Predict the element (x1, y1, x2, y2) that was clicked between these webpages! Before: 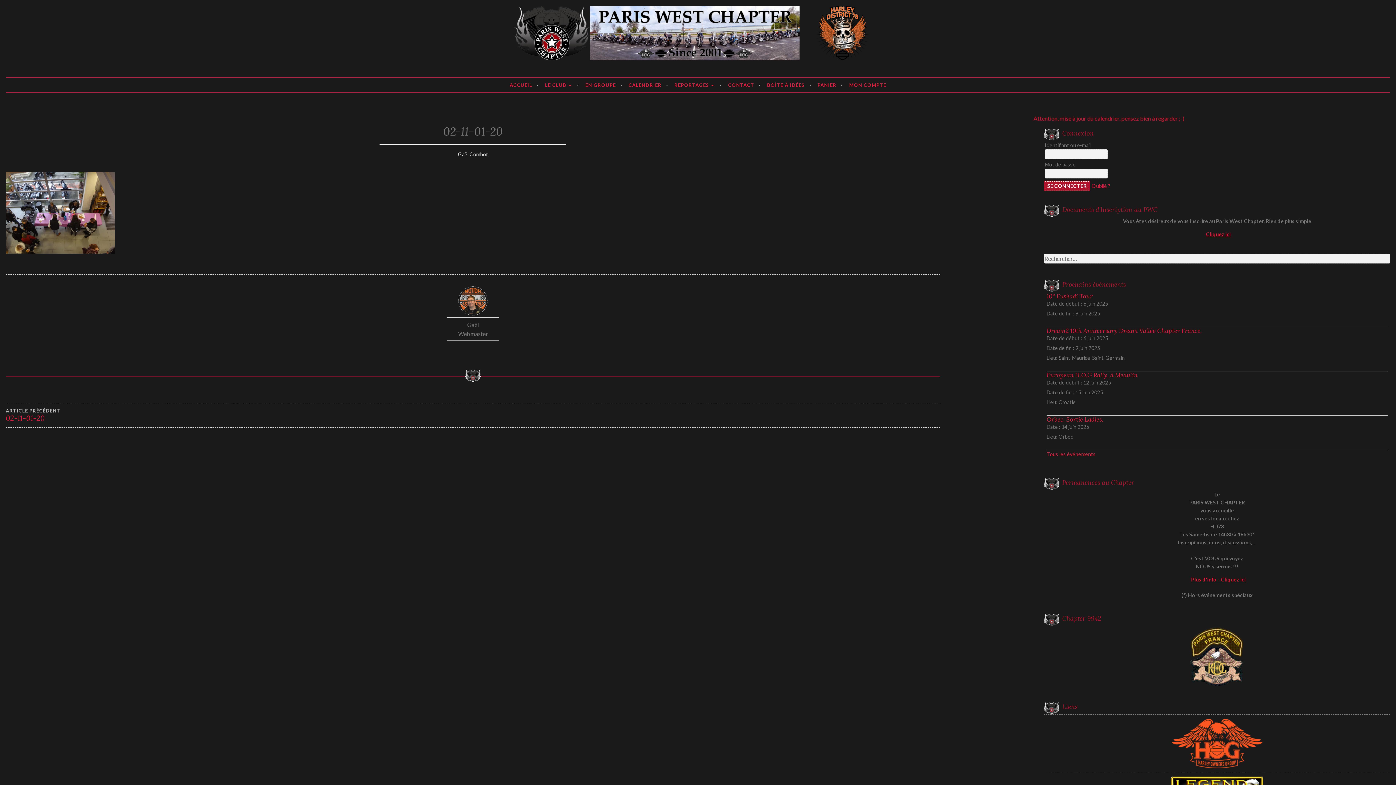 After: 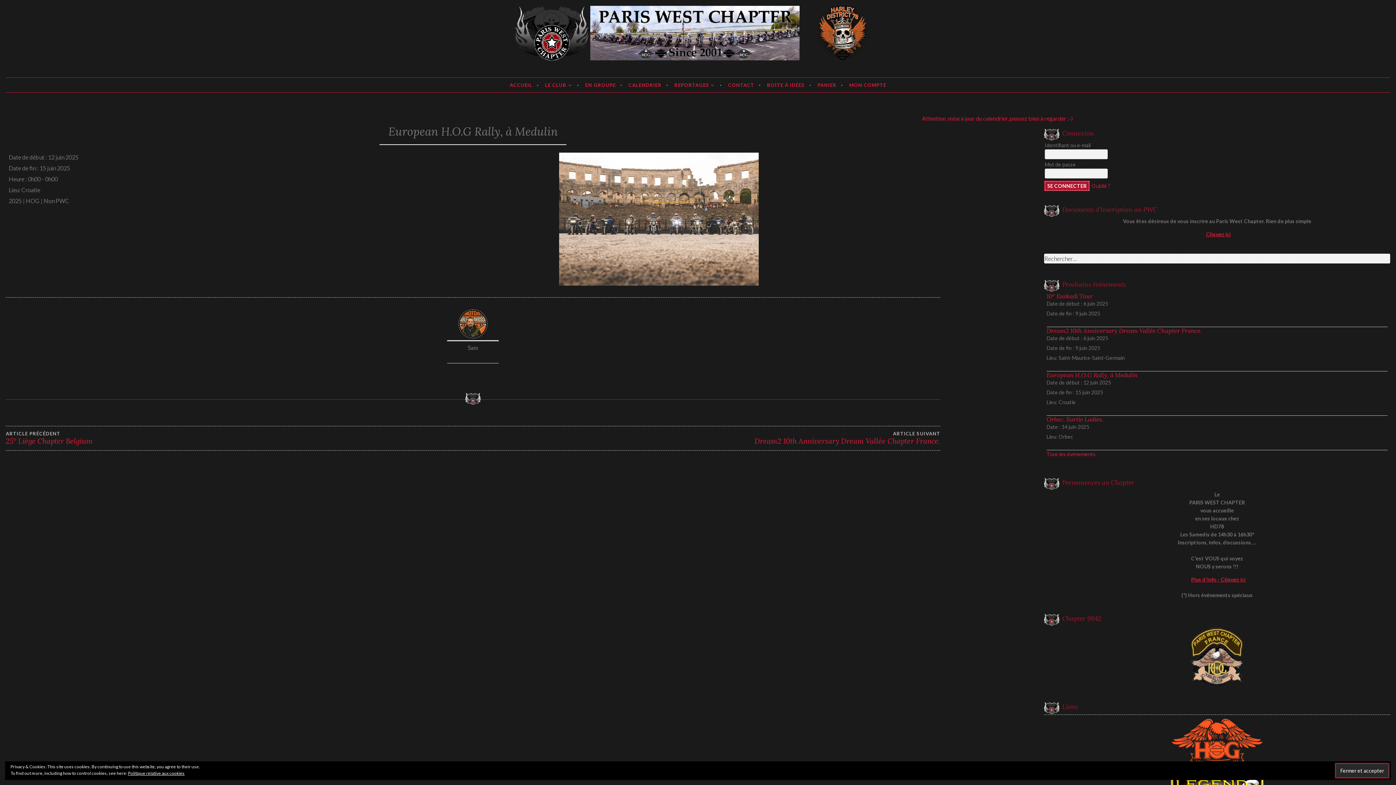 Action: bbox: (1046, 371, 1137, 379) label: European H.O.G Rally, à Medulin